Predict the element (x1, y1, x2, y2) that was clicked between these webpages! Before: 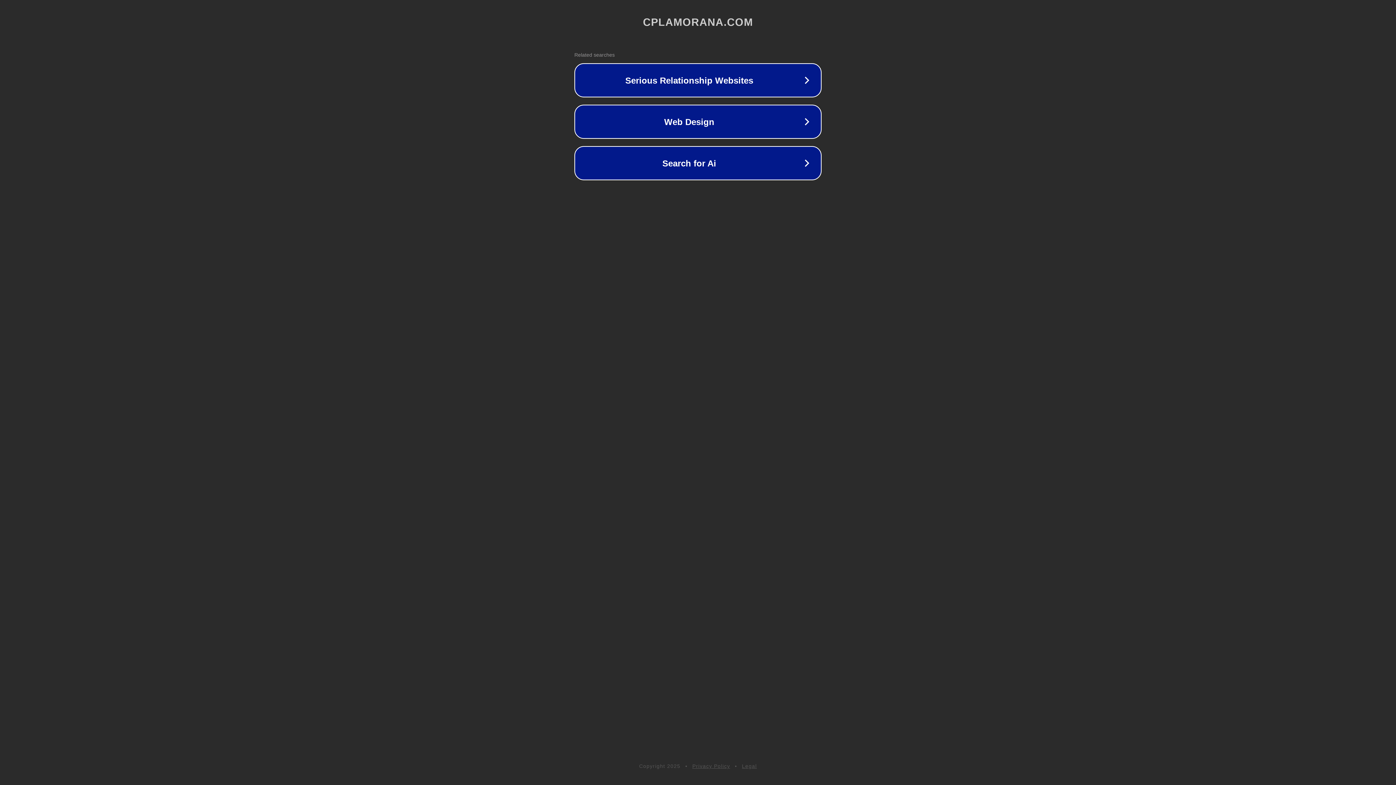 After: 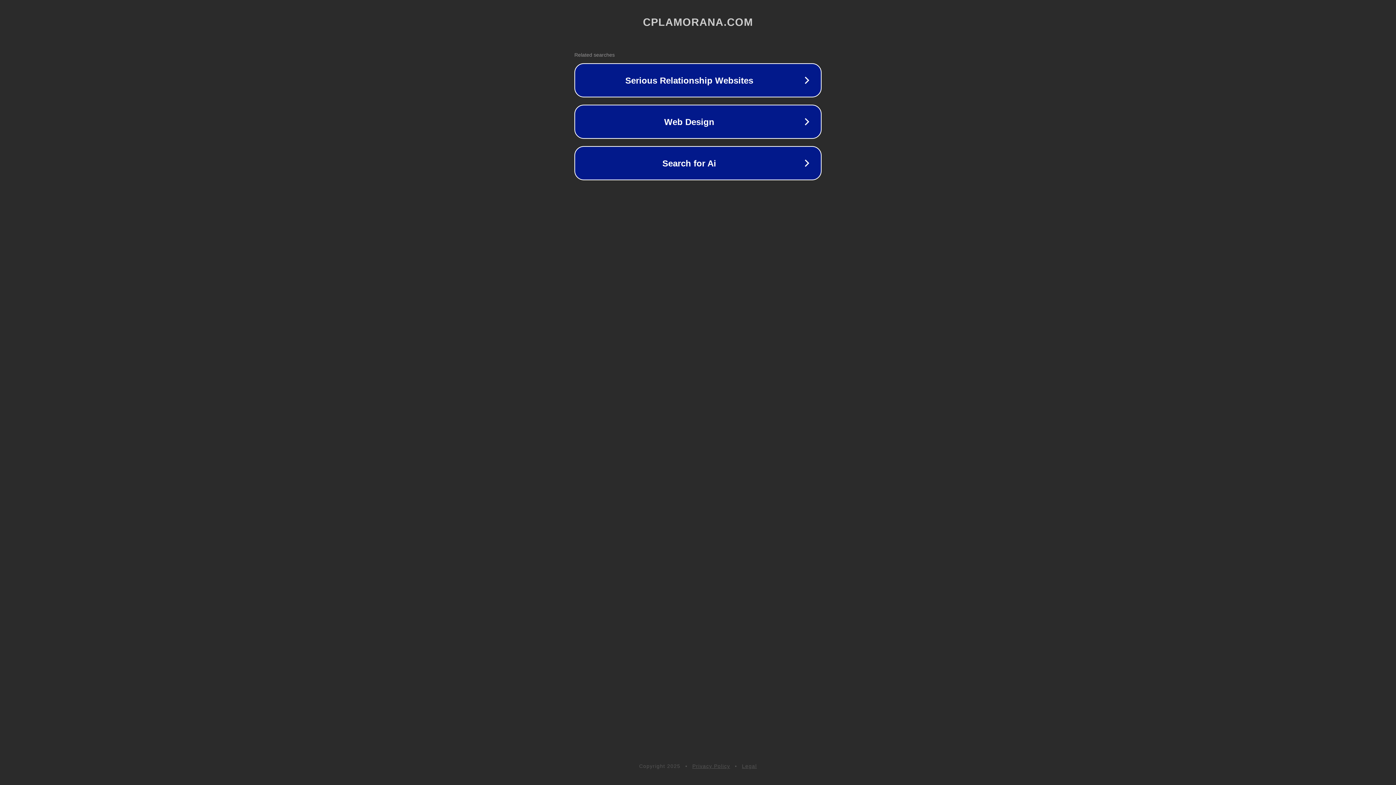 Action: label: Legal bbox: (742, 763, 757, 769)